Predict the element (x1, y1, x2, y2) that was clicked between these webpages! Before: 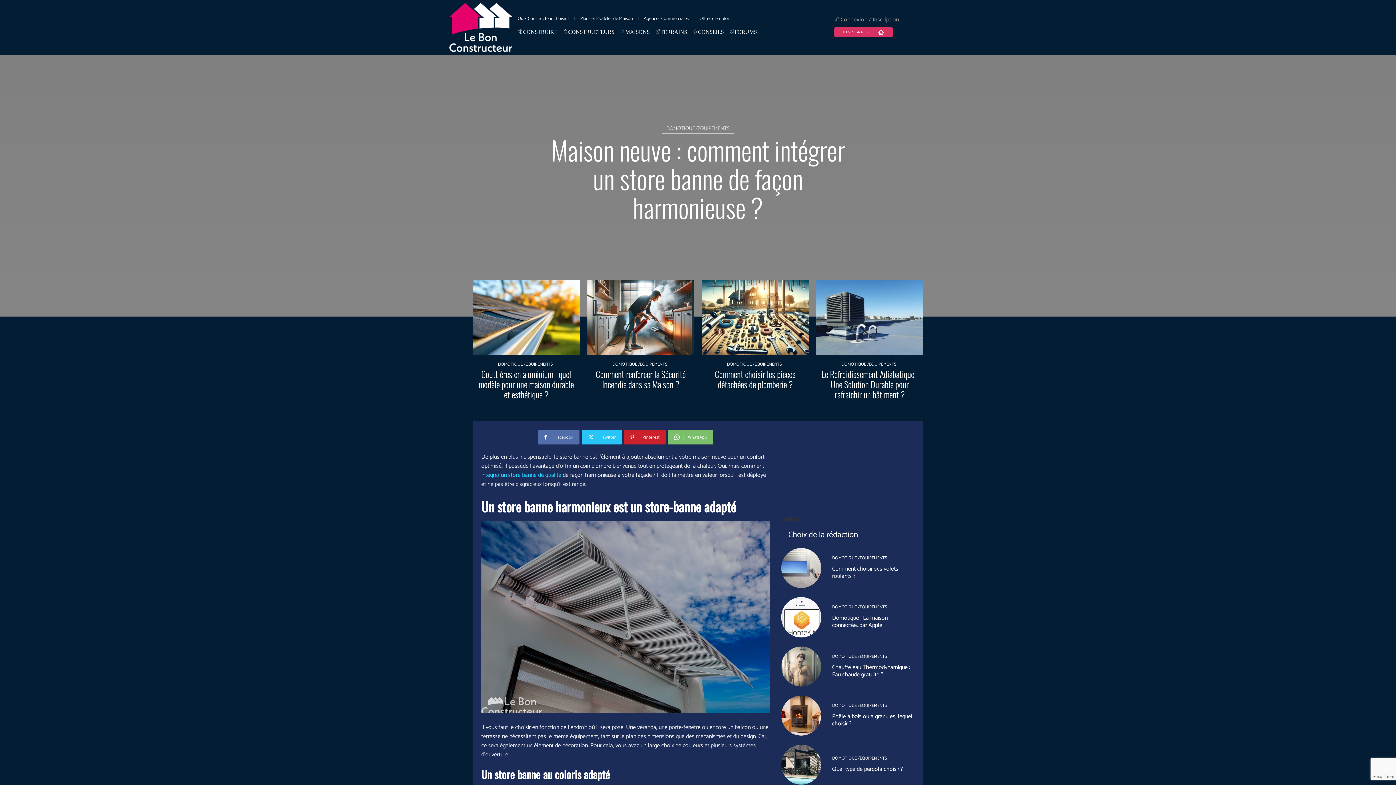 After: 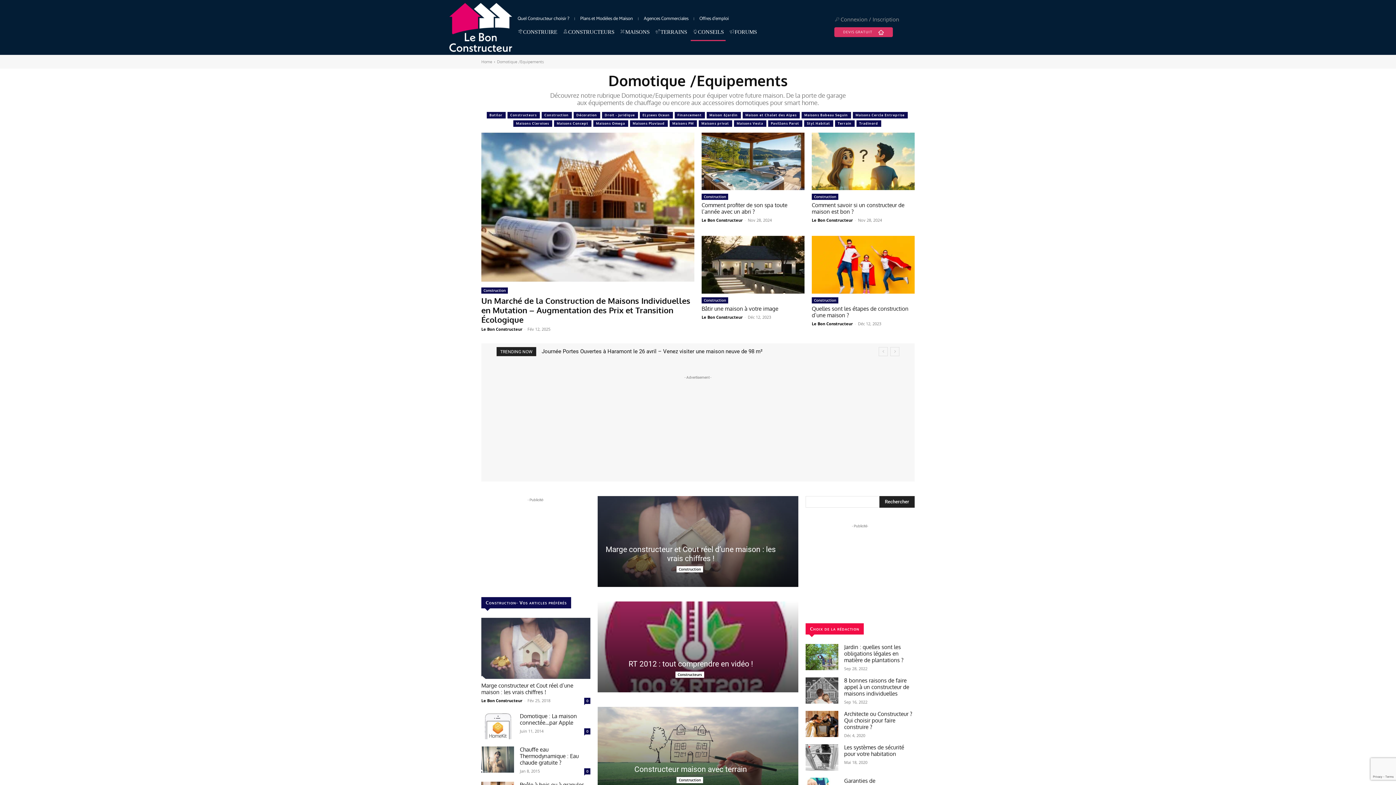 Action: bbox: (727, 362, 782, 366) label: DOMOTIQUE /EQUIPEMENTS